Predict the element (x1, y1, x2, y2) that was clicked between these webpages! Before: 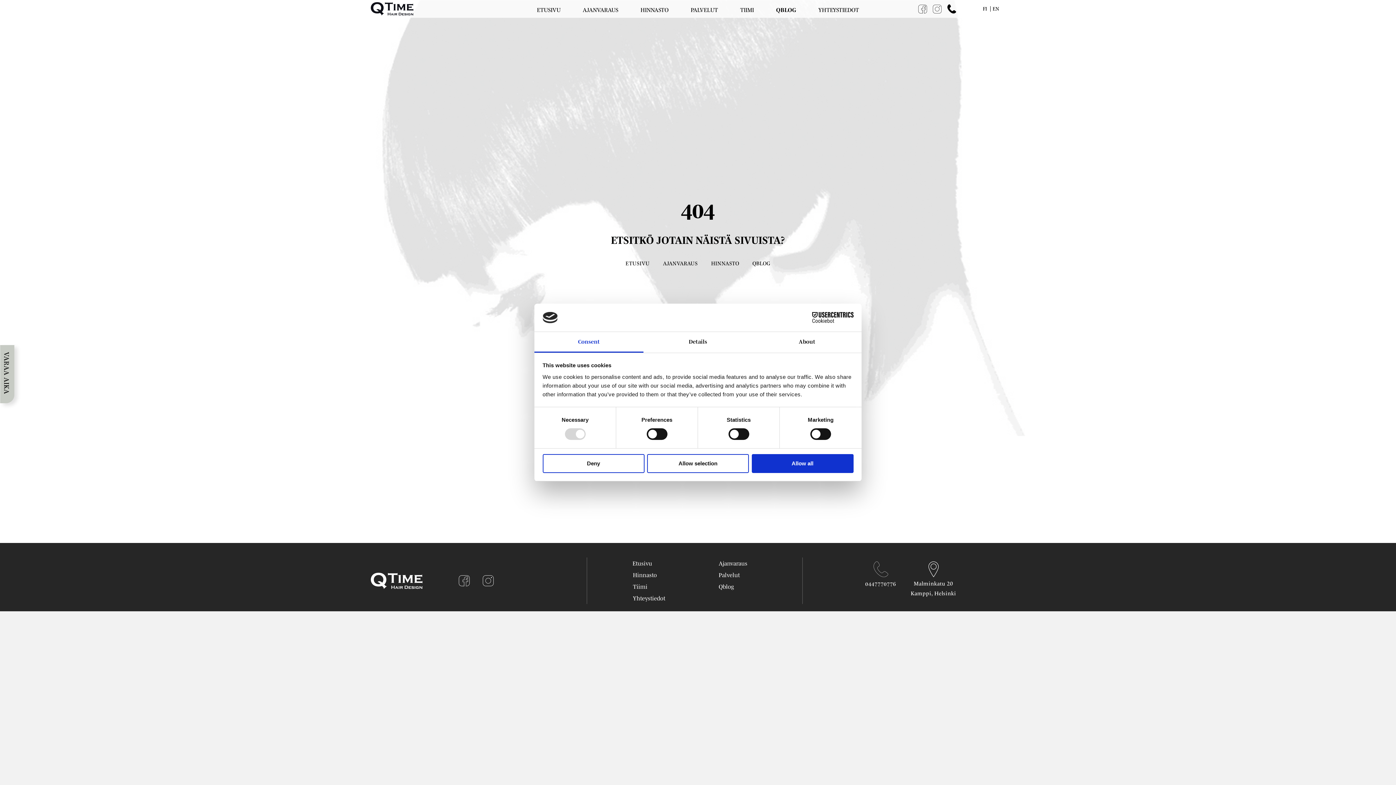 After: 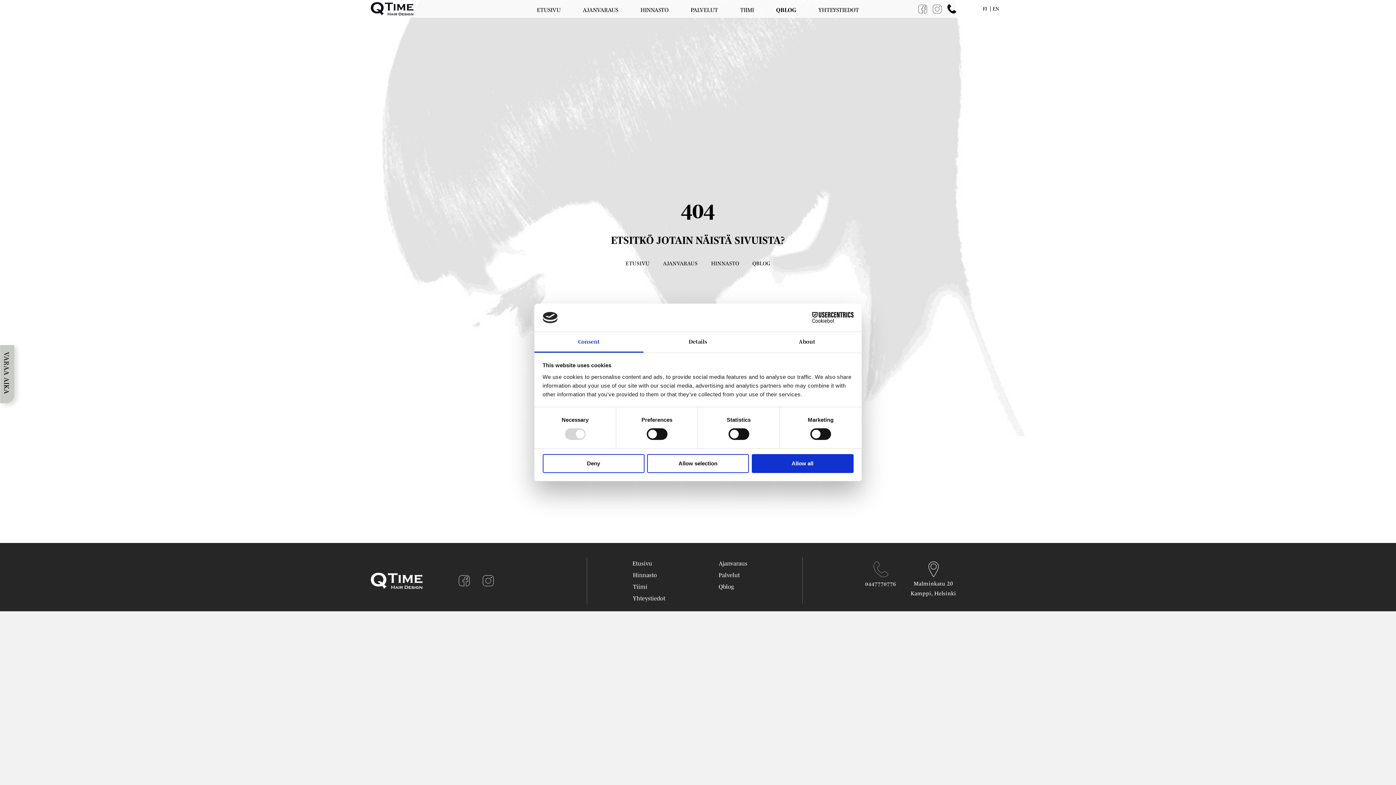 Action: bbox: (918, 5, 927, 11)